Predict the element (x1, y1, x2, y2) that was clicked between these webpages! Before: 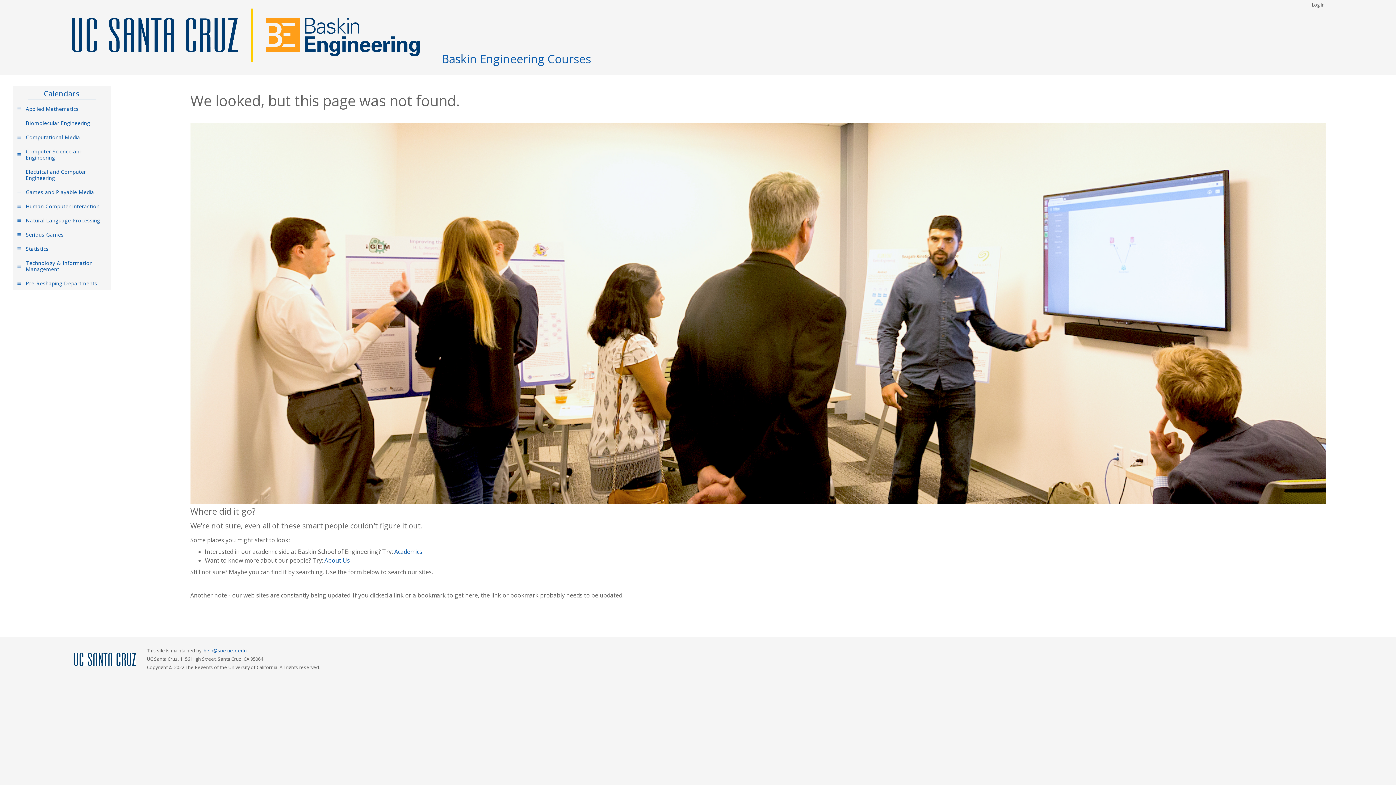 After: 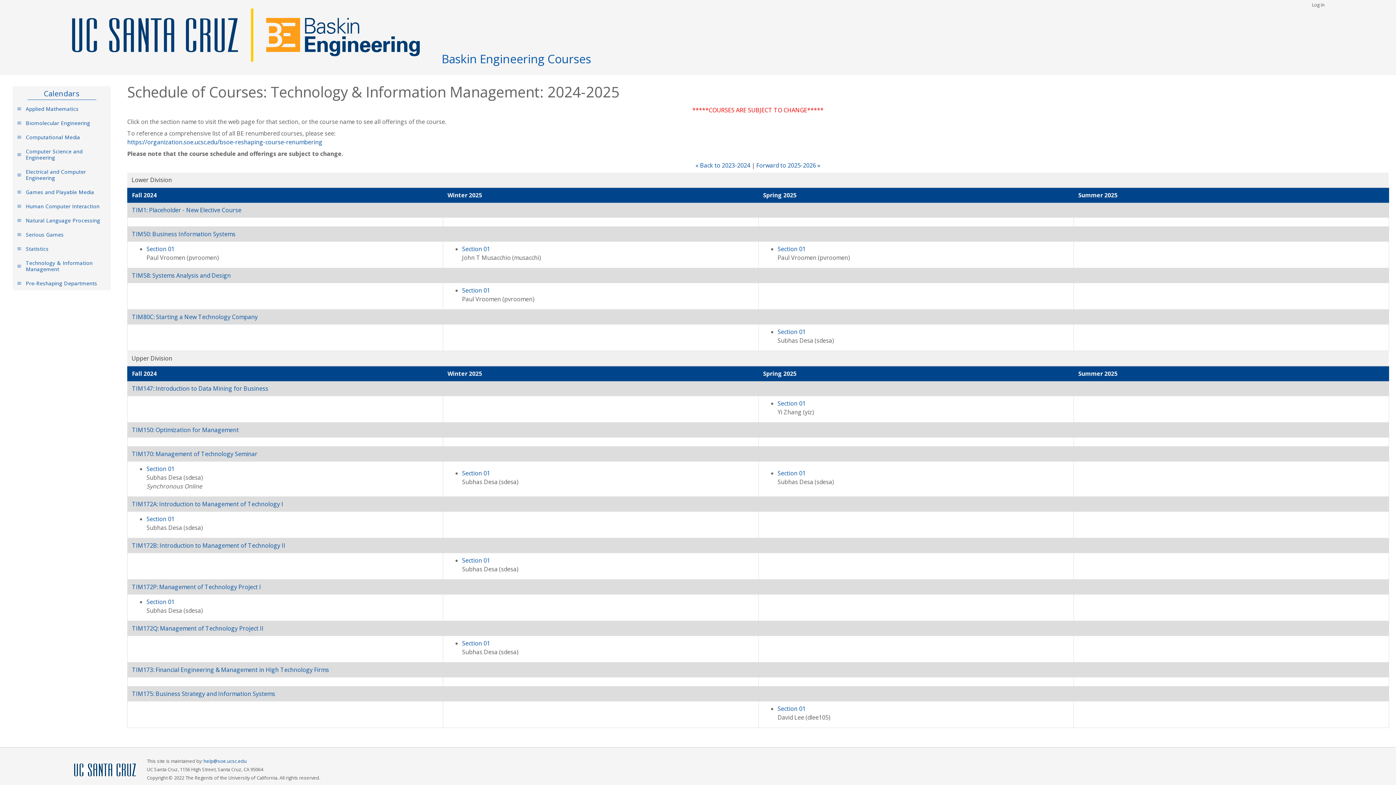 Action: bbox: (12, 255, 110, 276) label: Technology & Information Management